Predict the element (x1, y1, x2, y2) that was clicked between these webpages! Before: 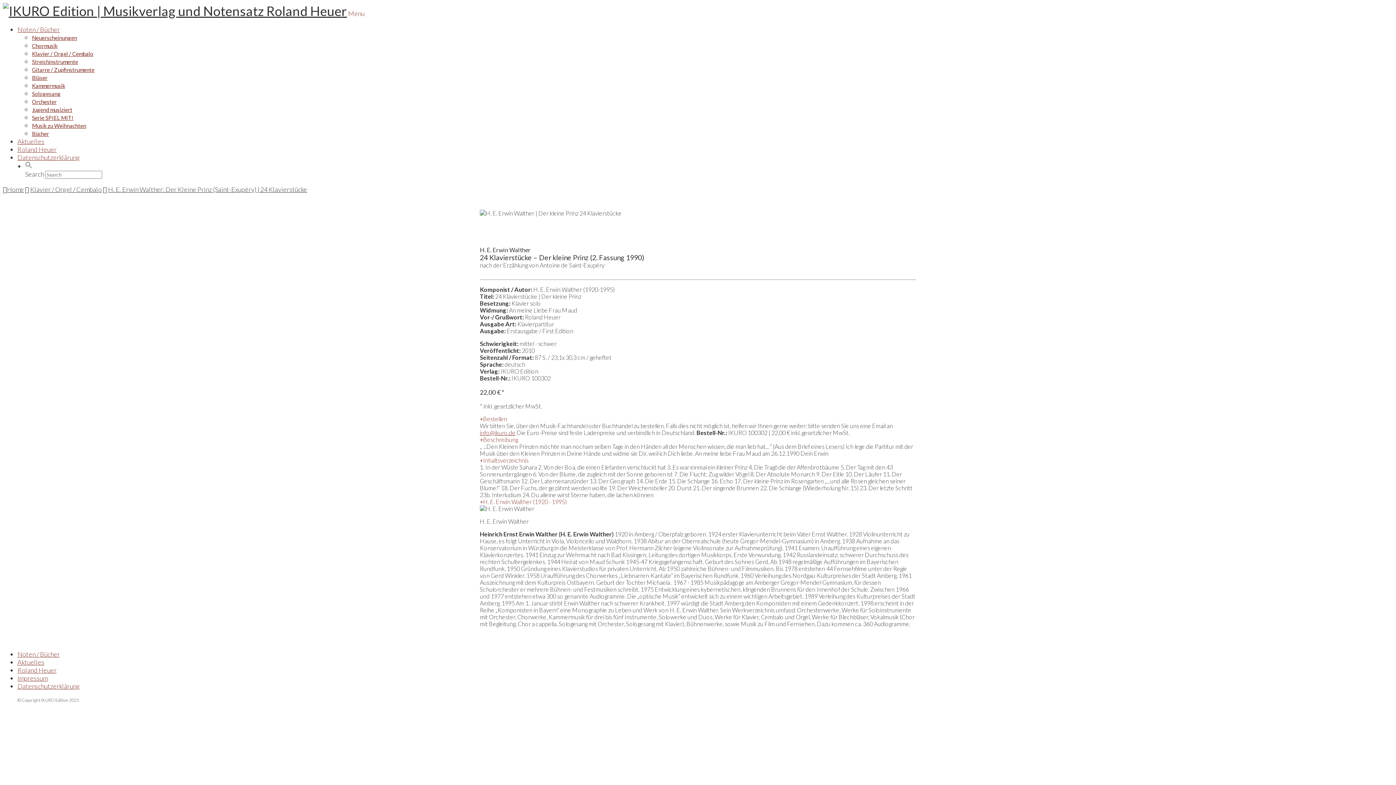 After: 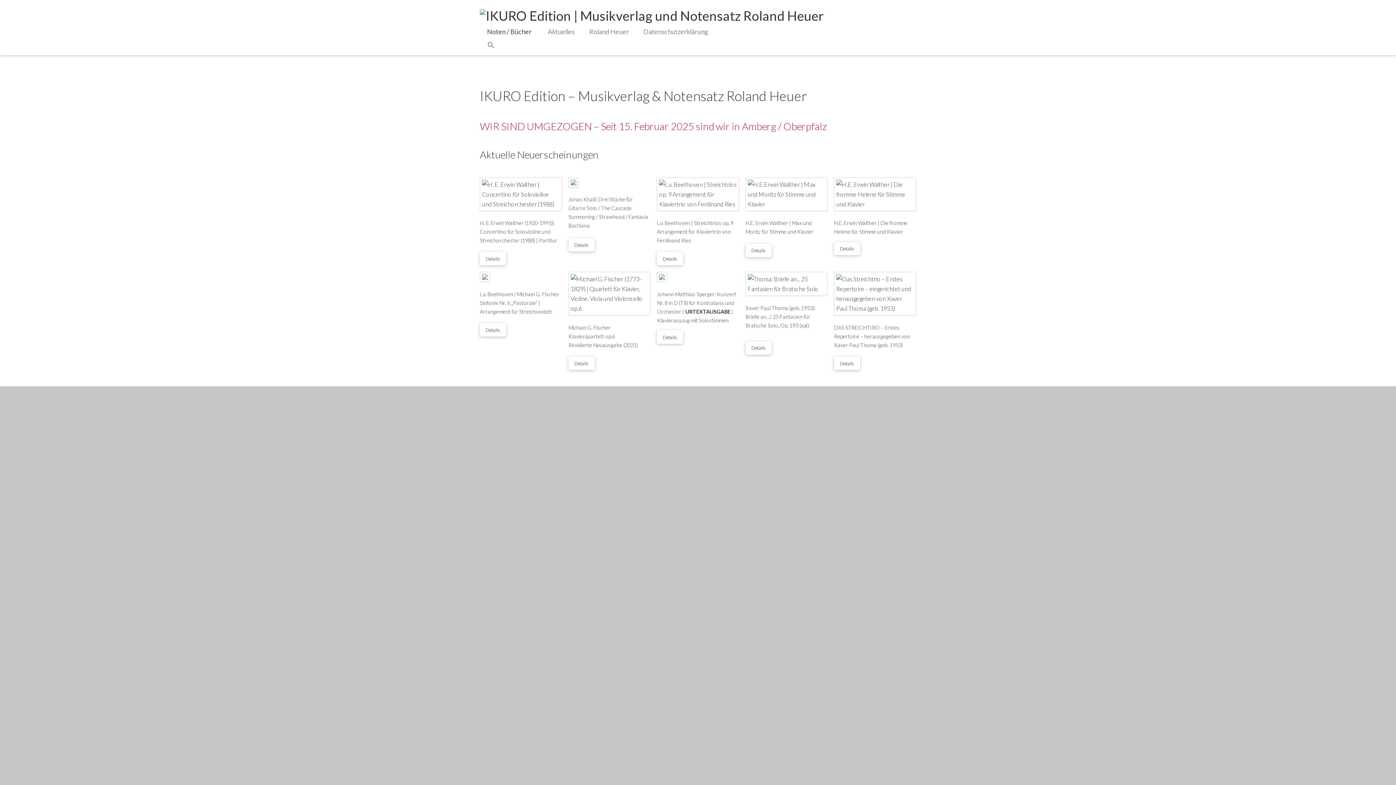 Action: label: Noten / Bücher bbox: (17, 650, 60, 658)